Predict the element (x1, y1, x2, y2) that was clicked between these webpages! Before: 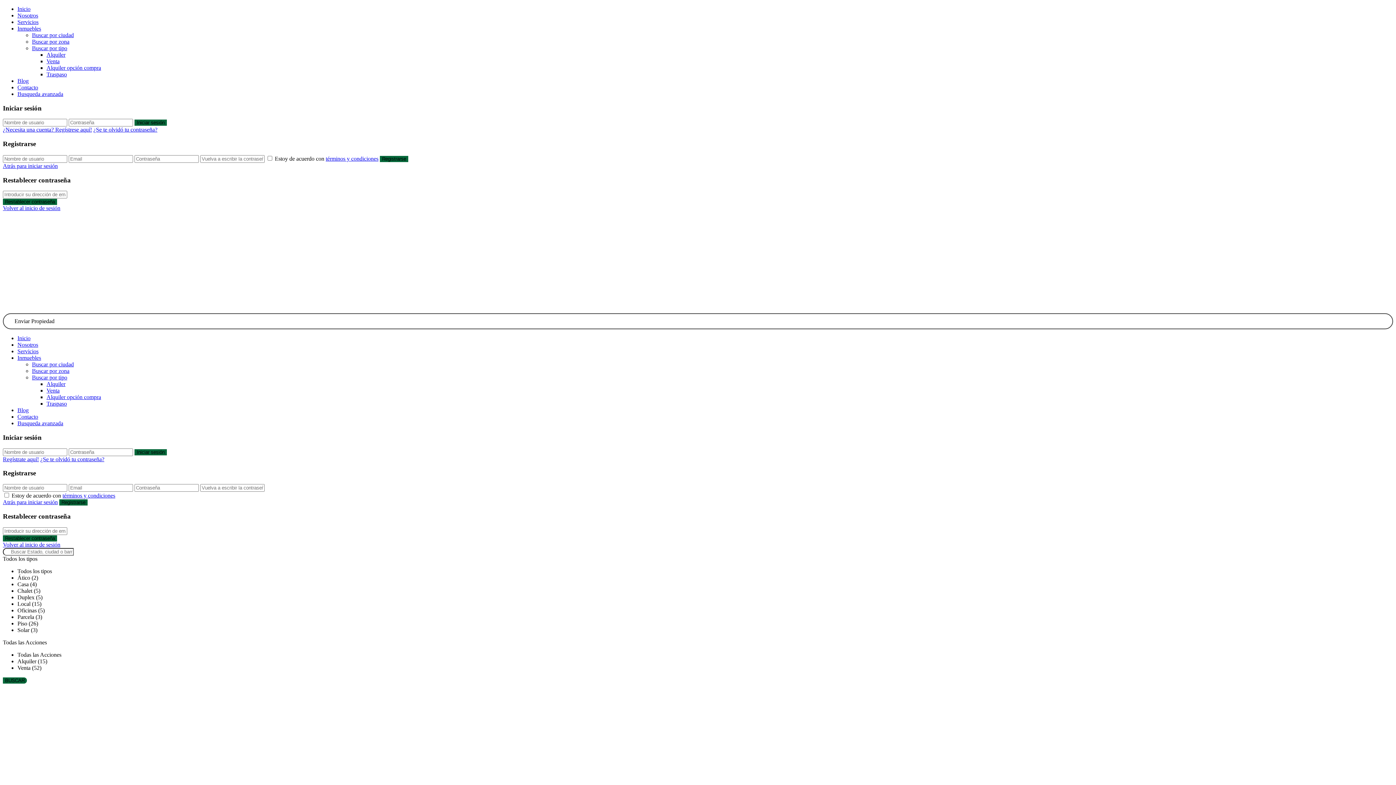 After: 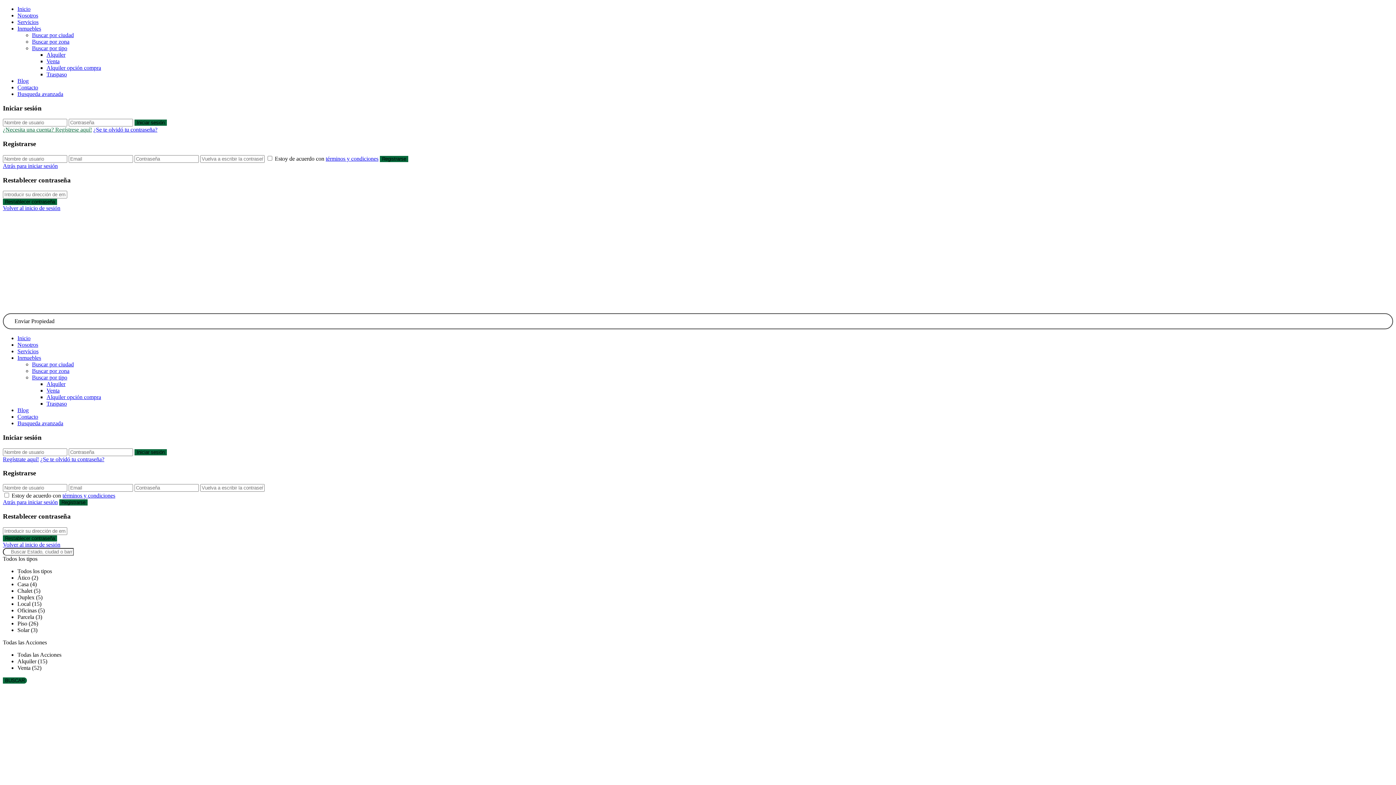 Action: label: ¿Necesita una cuenta? Regístrese aquí! bbox: (2, 126, 92, 132)